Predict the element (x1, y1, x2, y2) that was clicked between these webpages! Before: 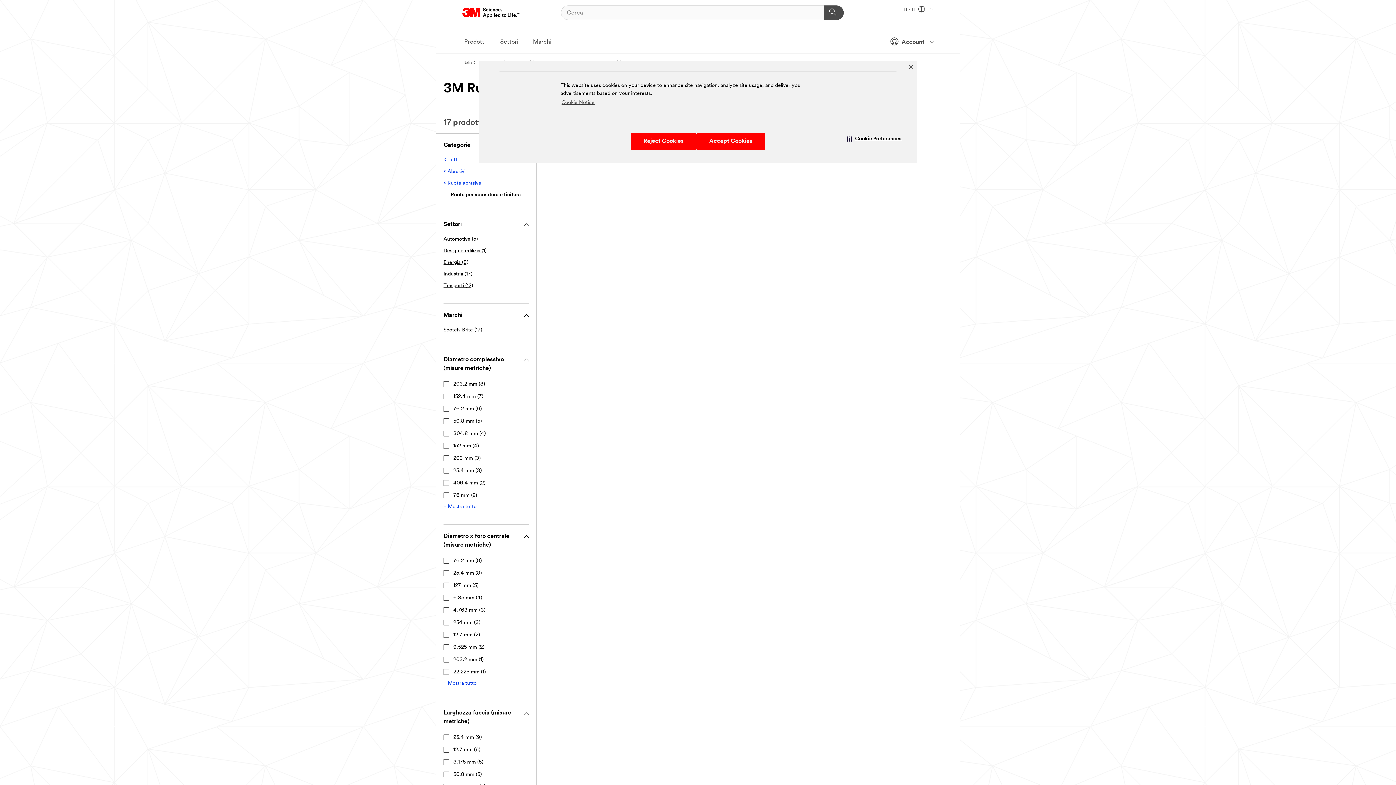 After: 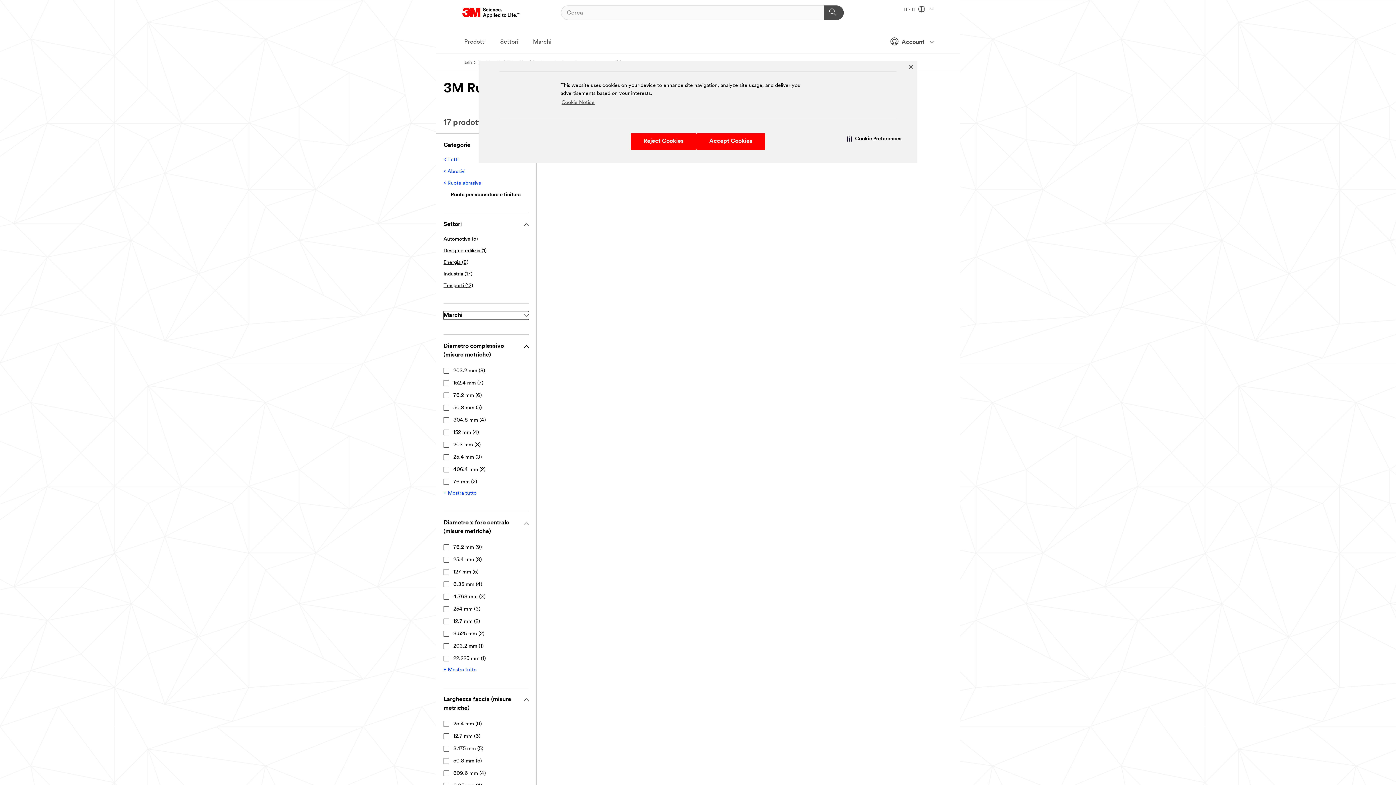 Action: label: Marchi bbox: (443, 311, 529, 320)